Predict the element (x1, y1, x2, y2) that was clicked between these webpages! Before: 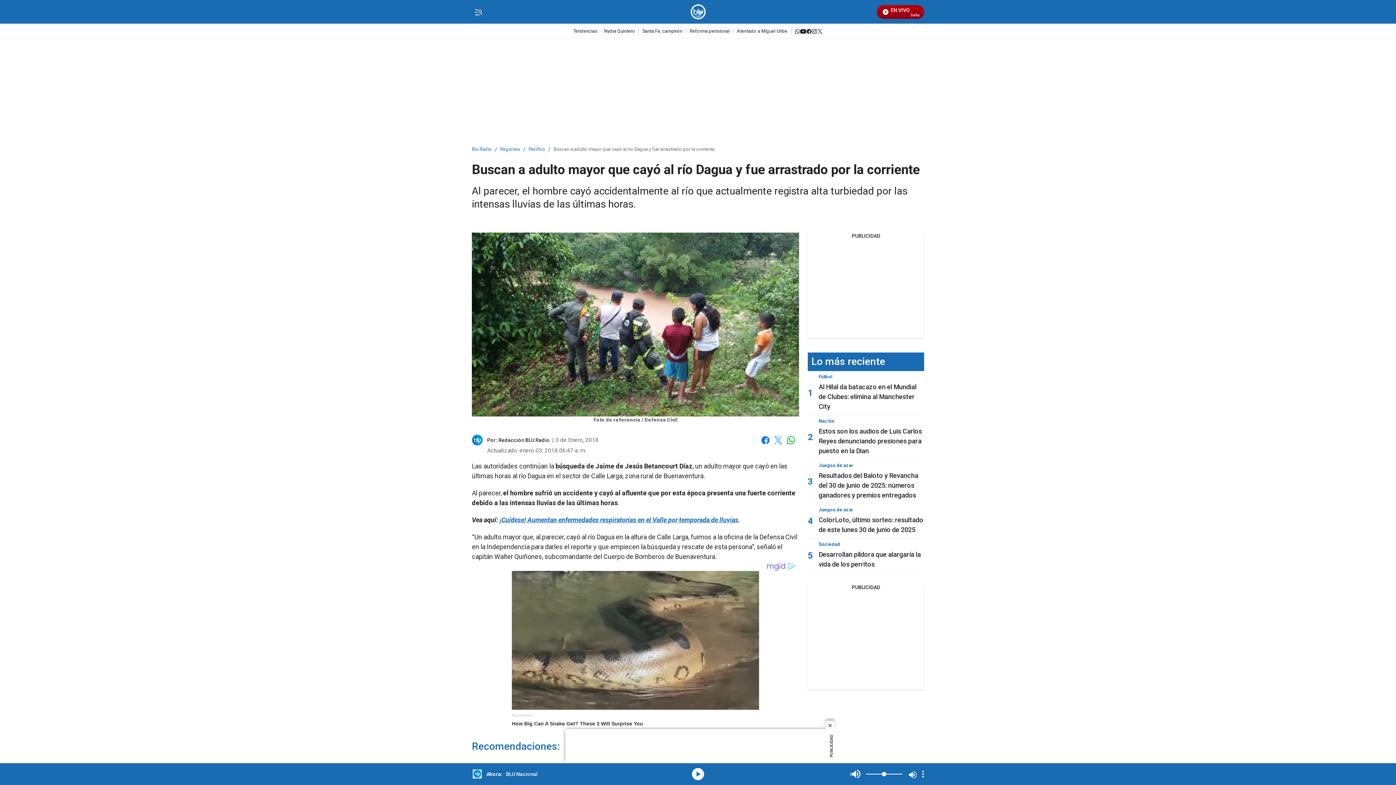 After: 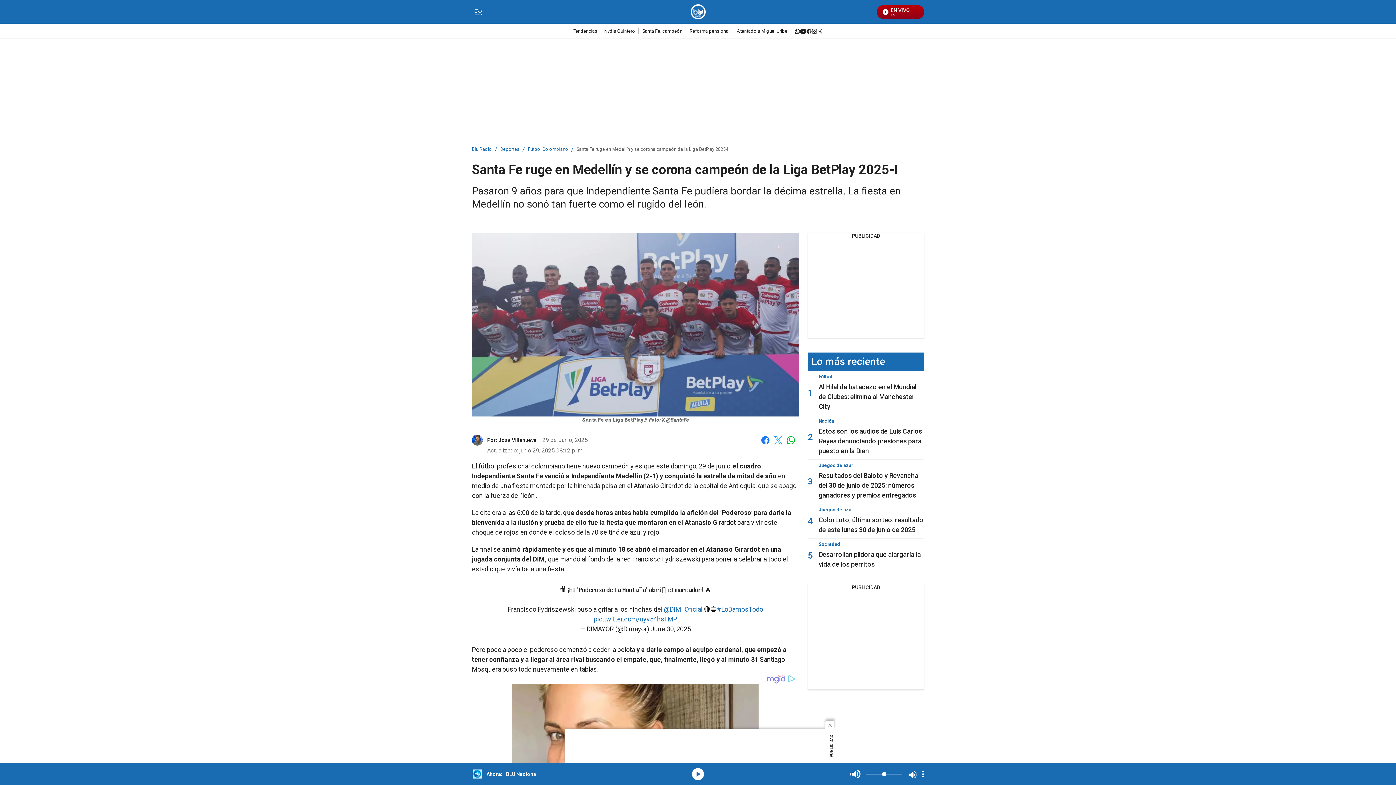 Action: label: Santa Fe, campeón bbox: (638, 28, 686, 33)